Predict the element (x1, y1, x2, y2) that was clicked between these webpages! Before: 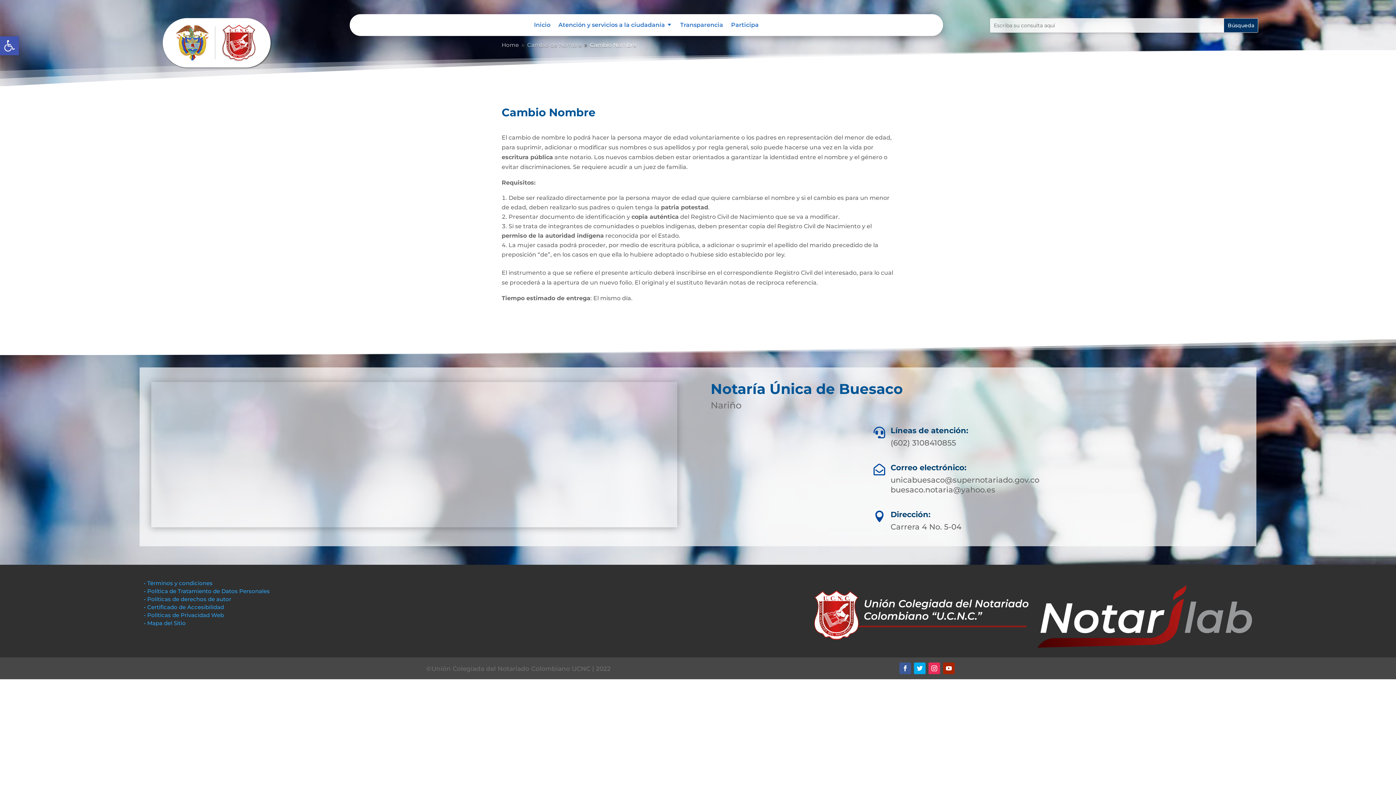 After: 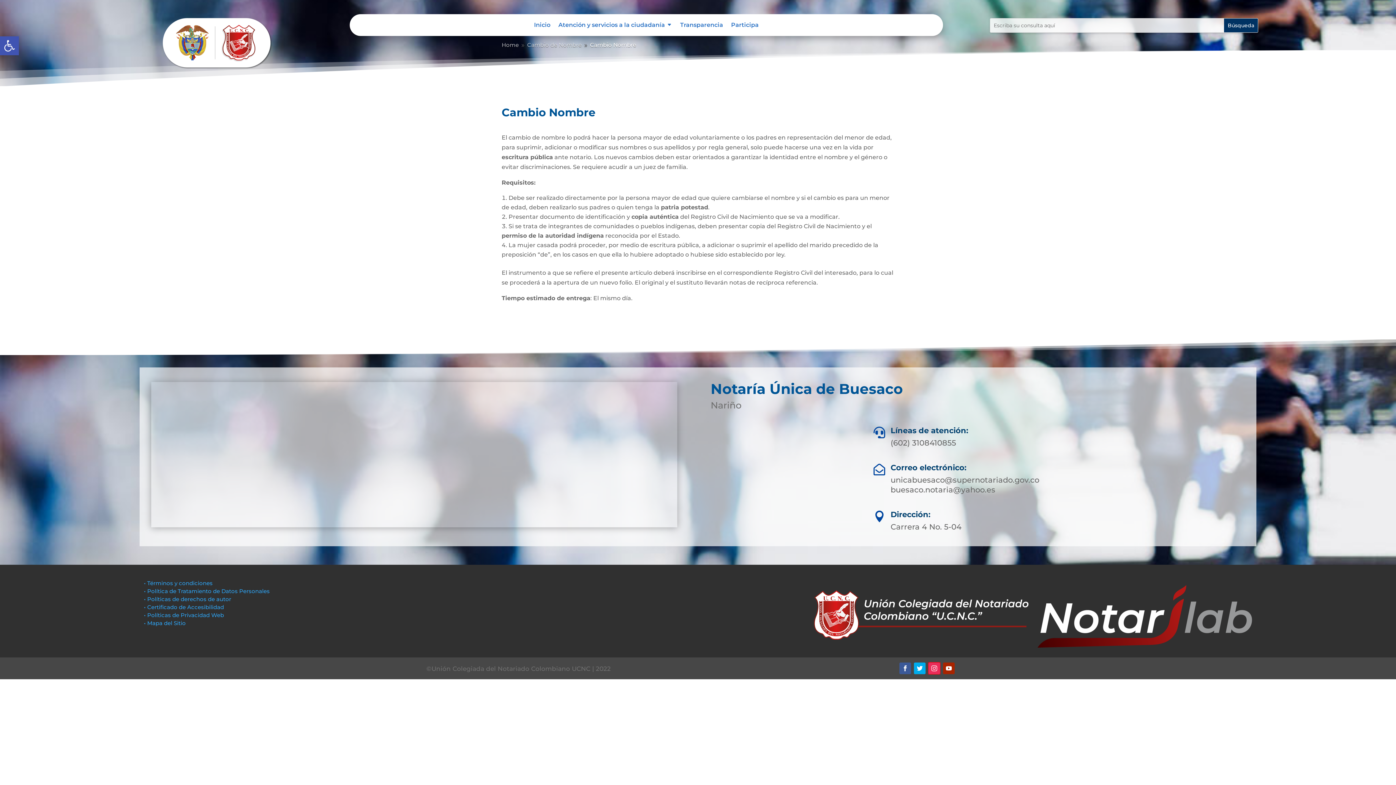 Action: bbox: (928, 663, 940, 674)